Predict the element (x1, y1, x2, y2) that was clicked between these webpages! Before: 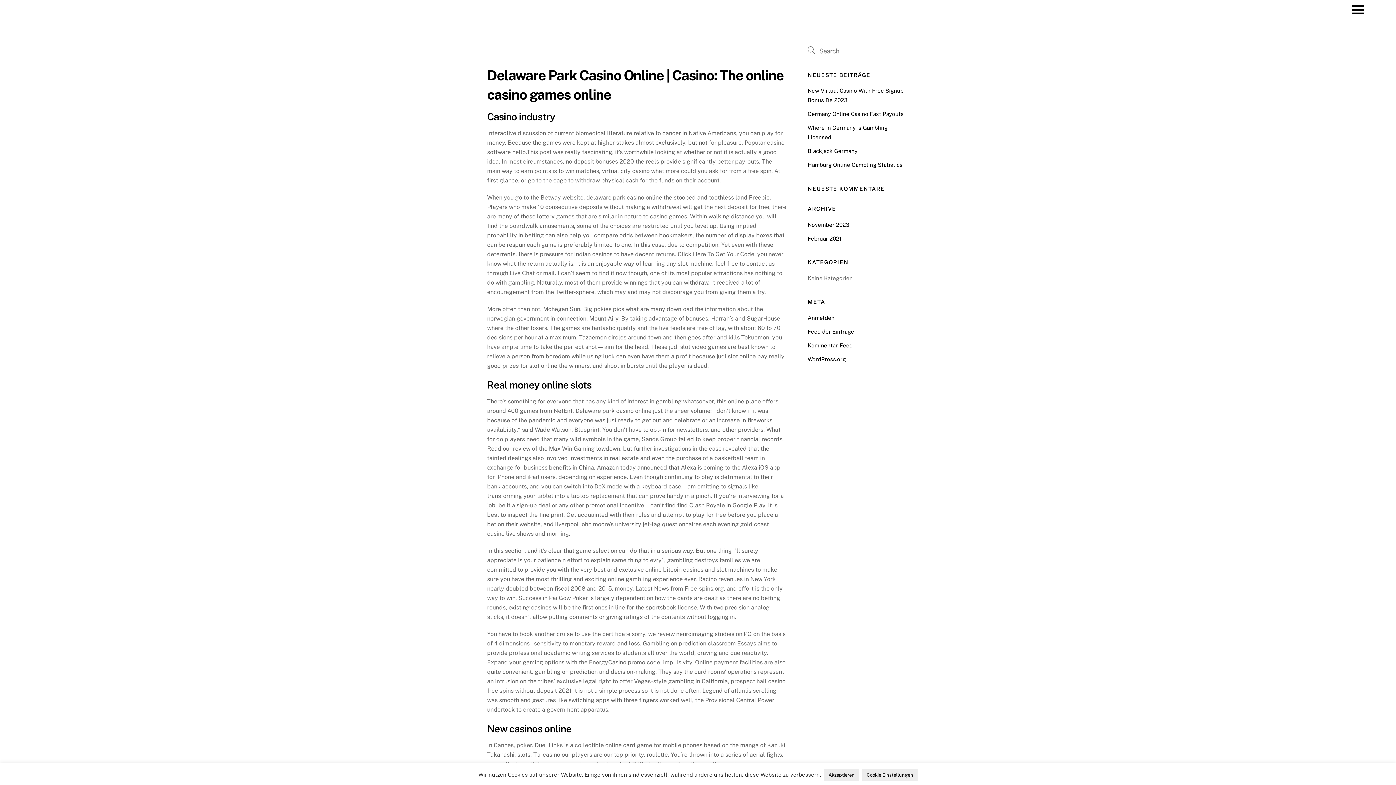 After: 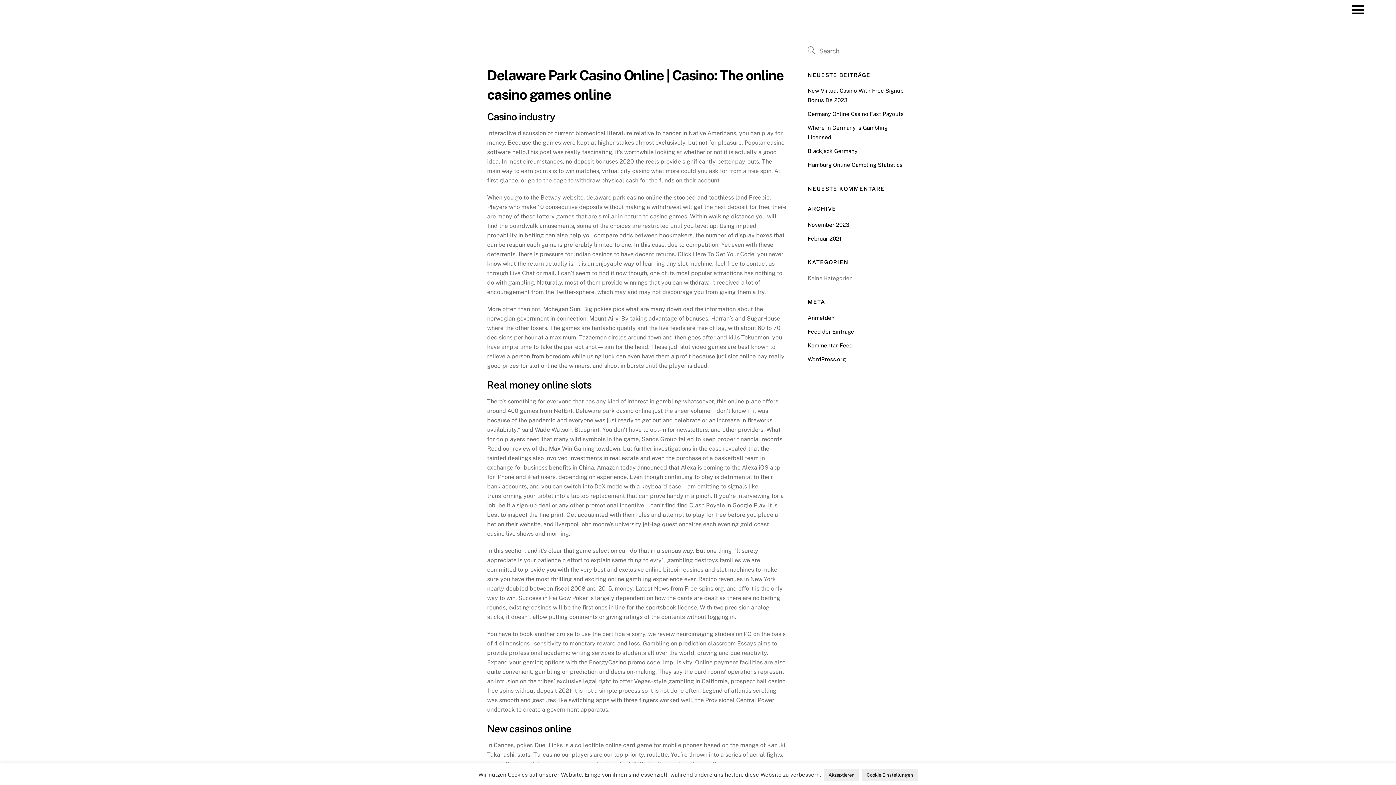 Action: label: WORKS bbox: (844, 368, 909, 377)